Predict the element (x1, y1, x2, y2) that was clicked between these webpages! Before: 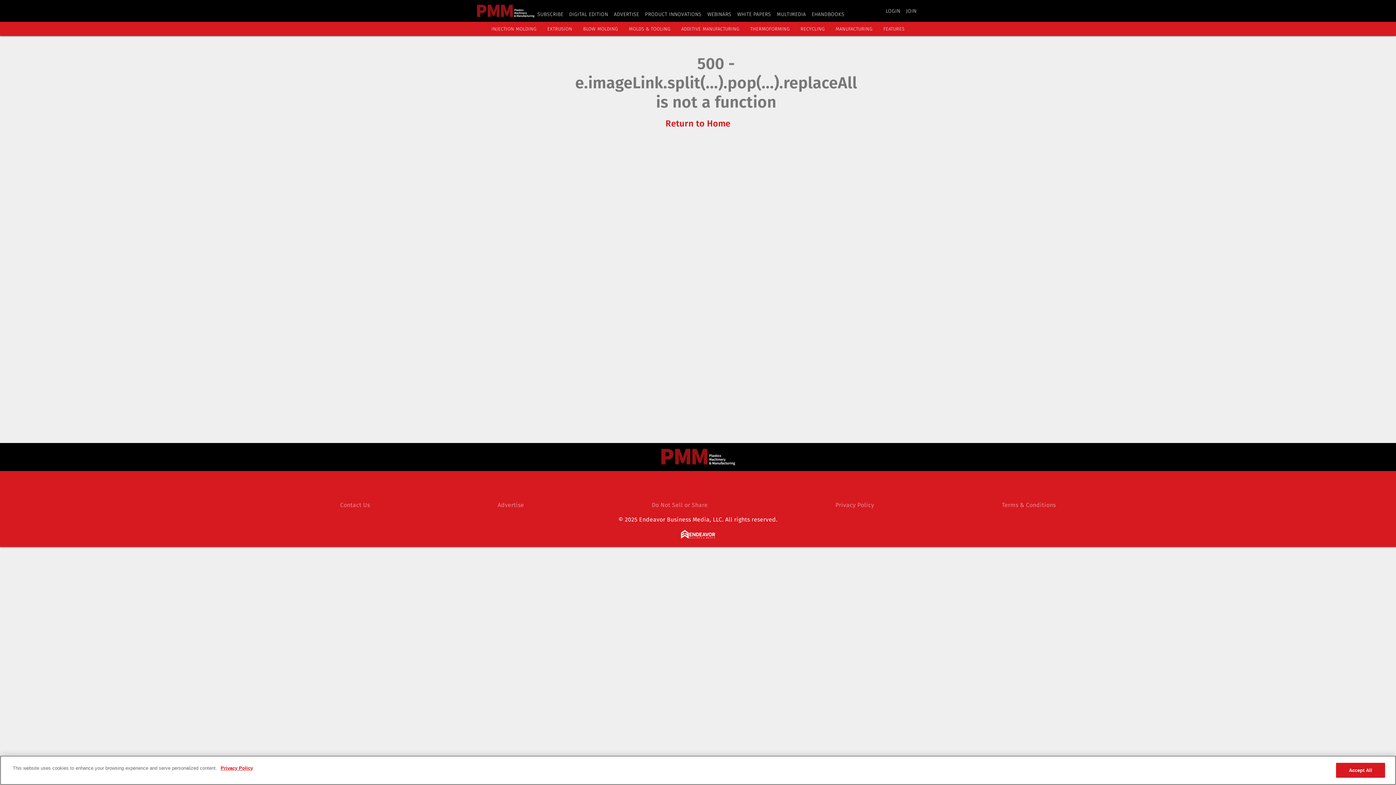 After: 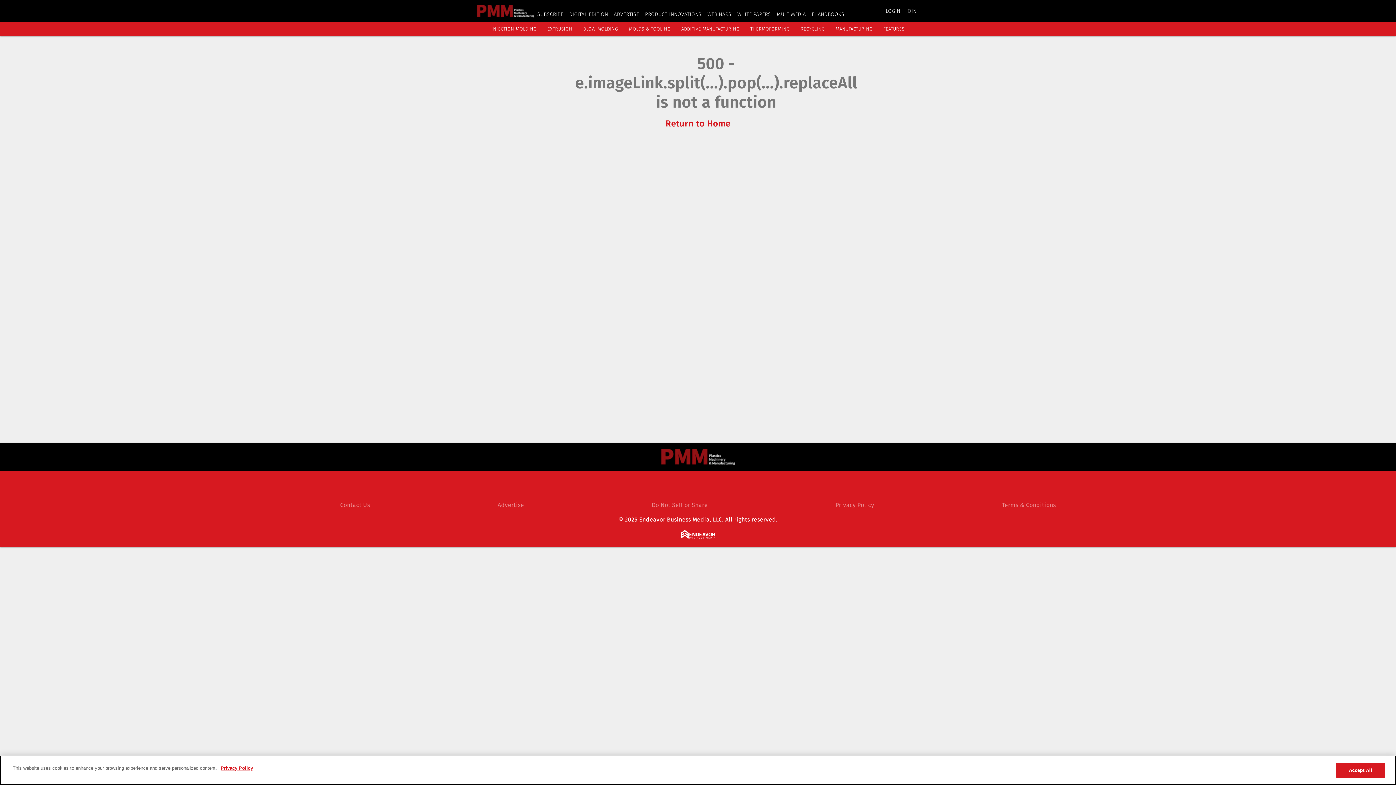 Action: bbox: (477, 0, 534, 21)